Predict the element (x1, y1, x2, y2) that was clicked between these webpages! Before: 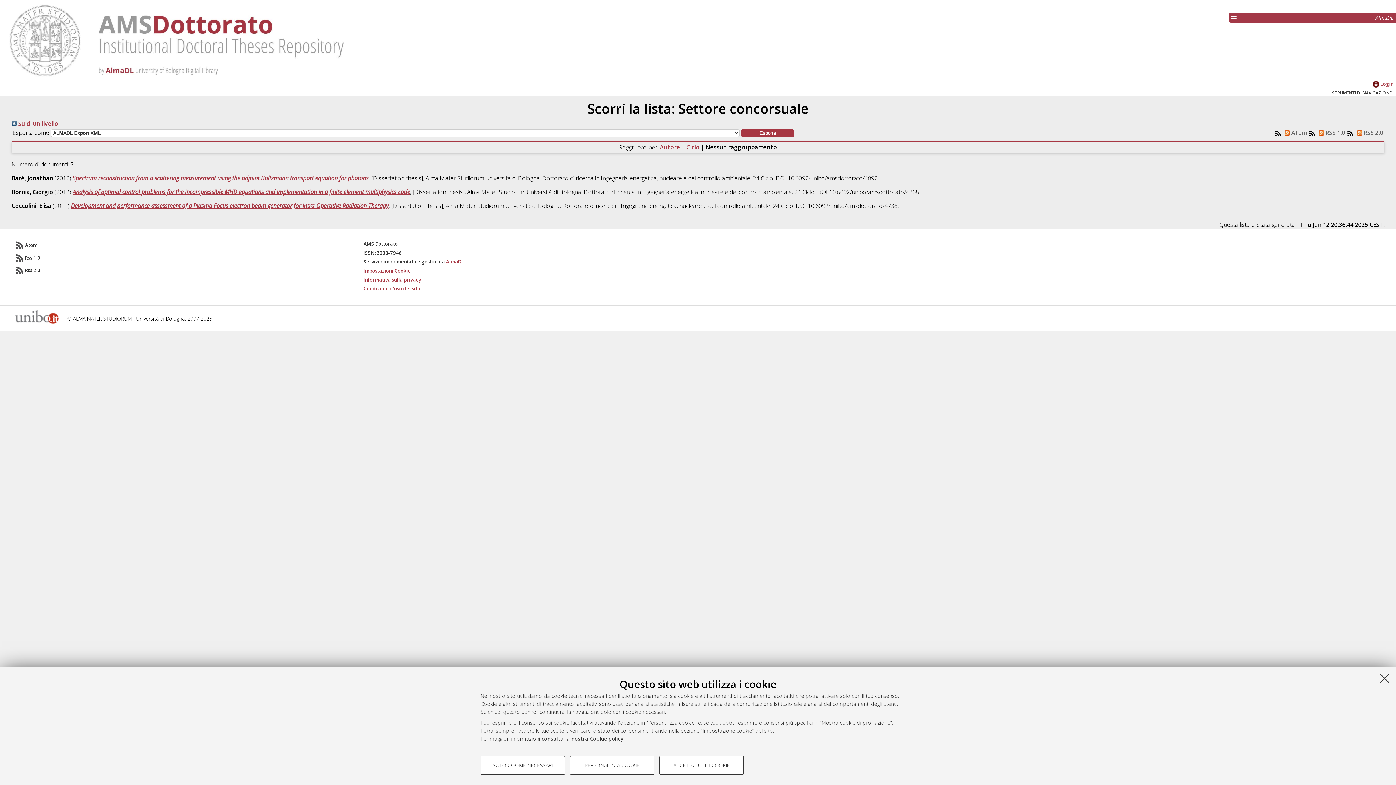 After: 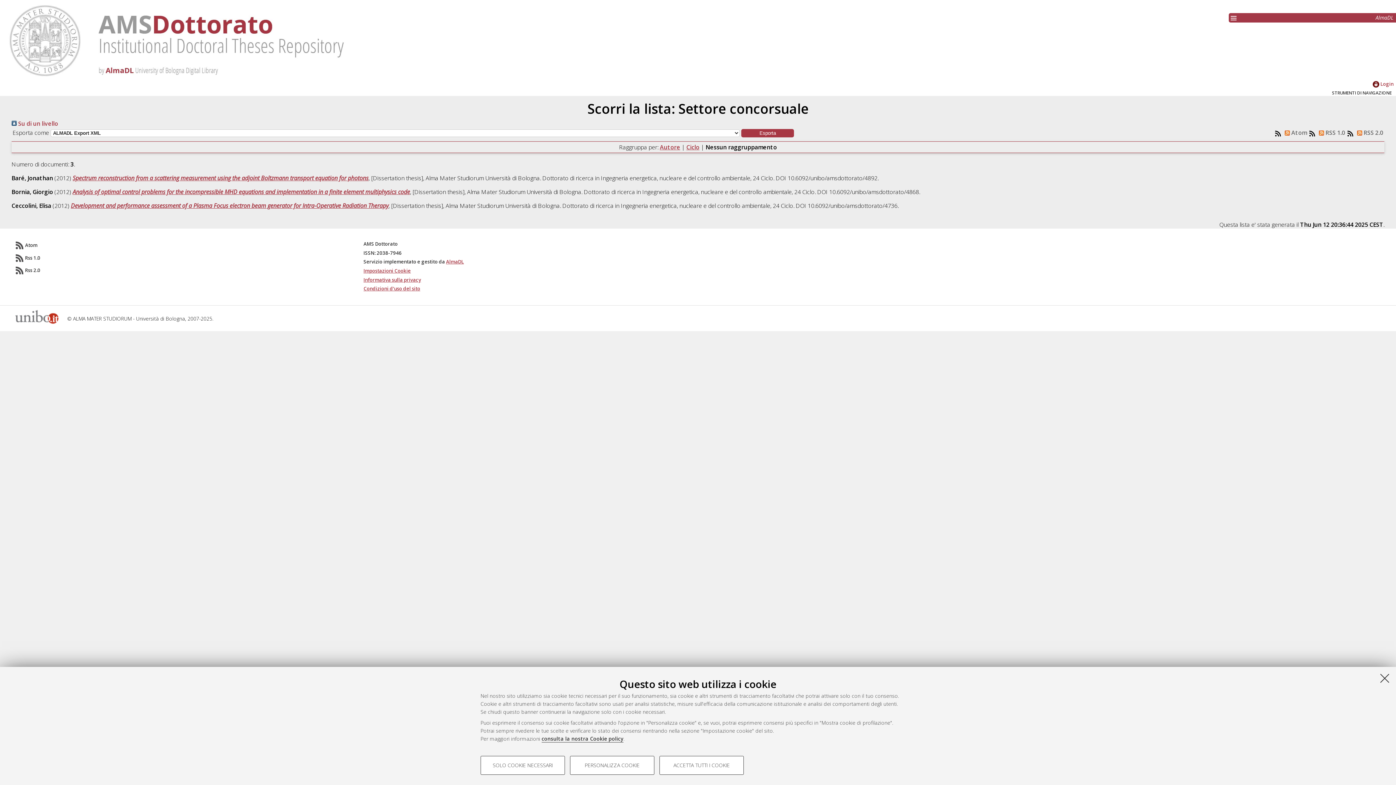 Action: bbox: (363, 285, 420, 292) label: Condizioni d’uso del sito